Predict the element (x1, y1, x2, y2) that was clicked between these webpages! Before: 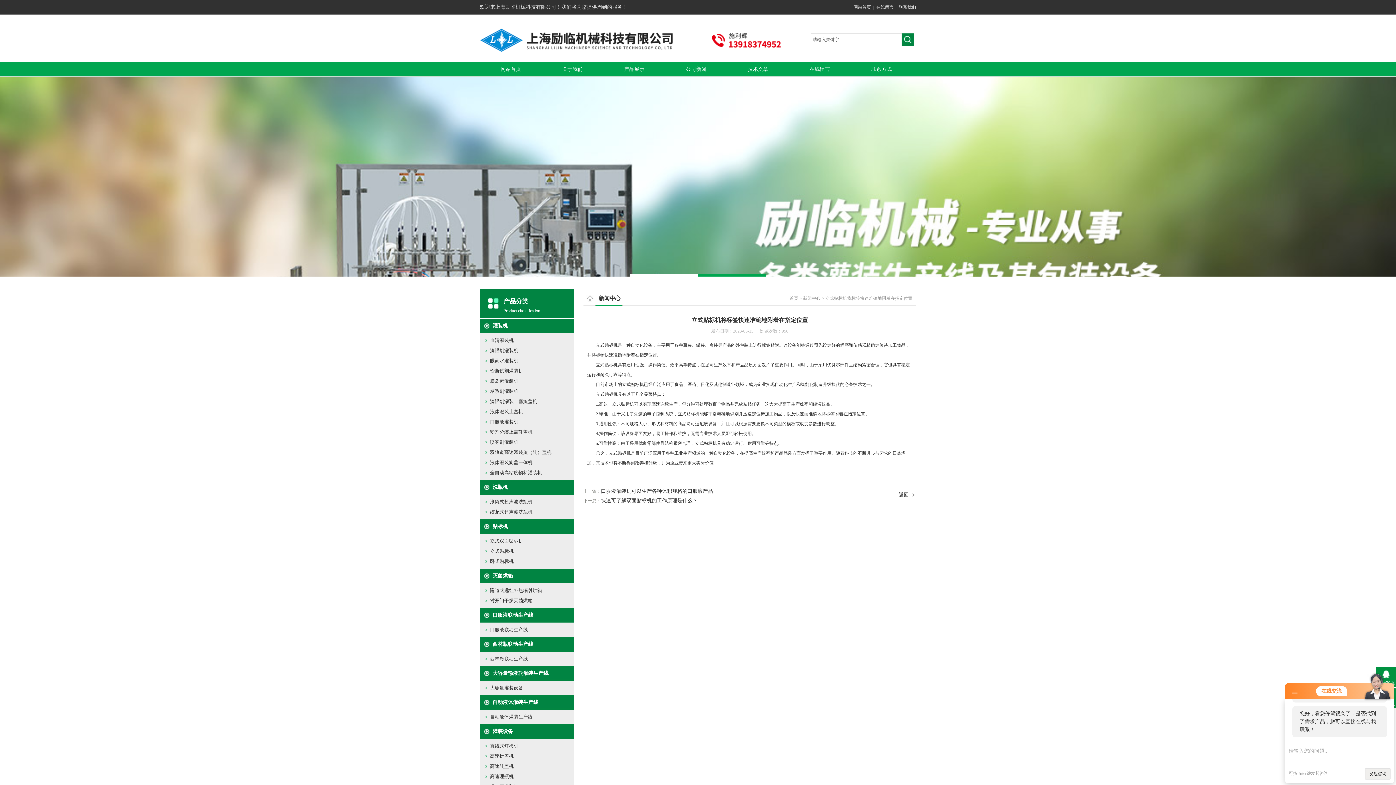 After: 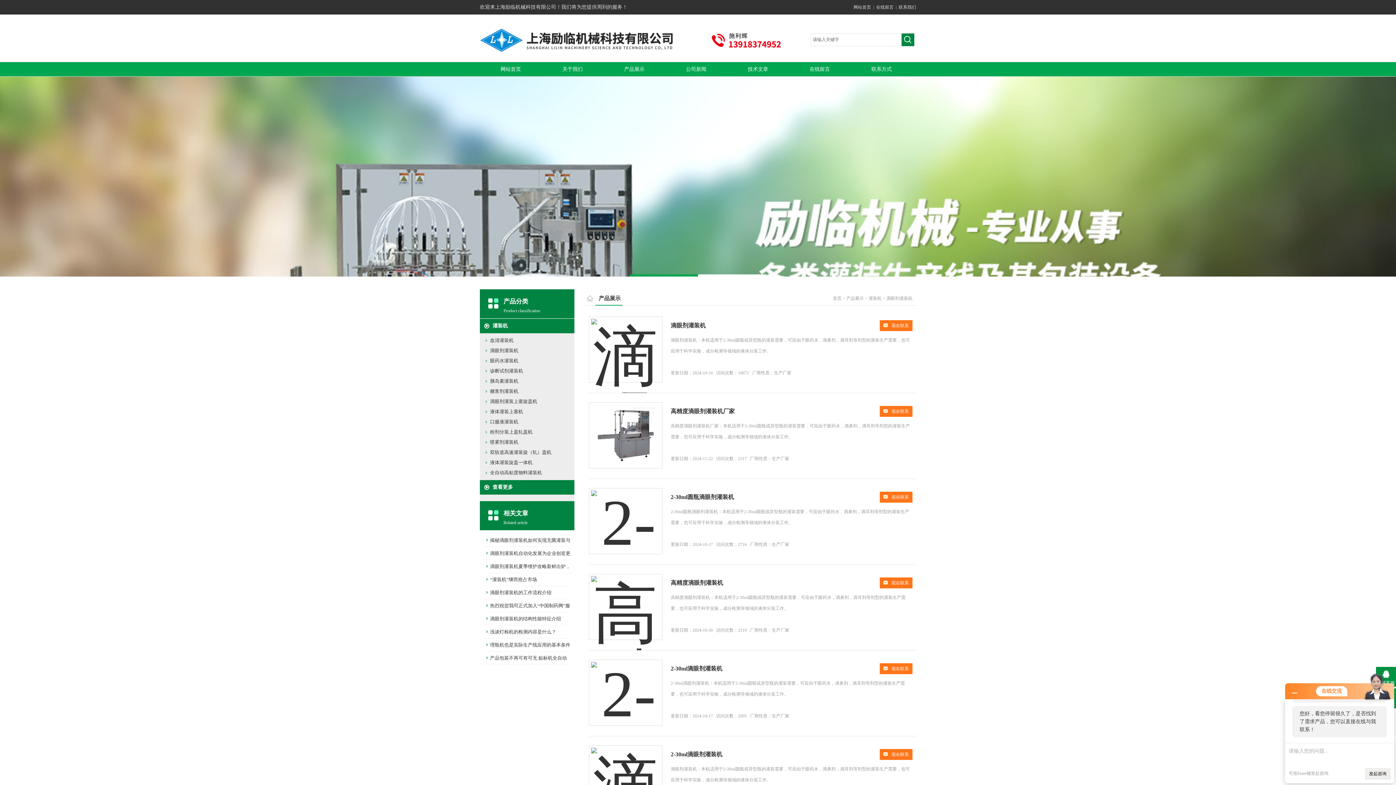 Action: label: 滴眼剂灌装机 bbox: (490, 348, 518, 353)